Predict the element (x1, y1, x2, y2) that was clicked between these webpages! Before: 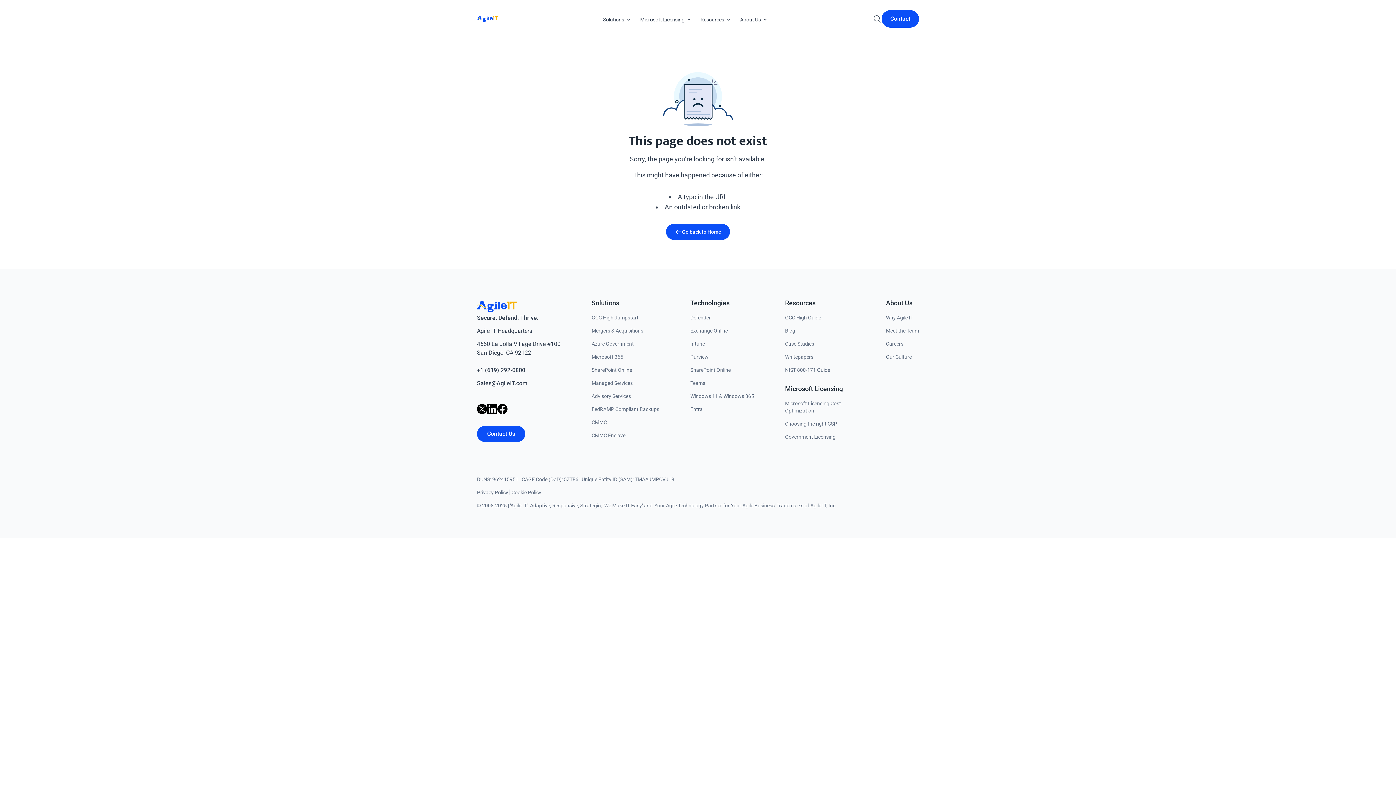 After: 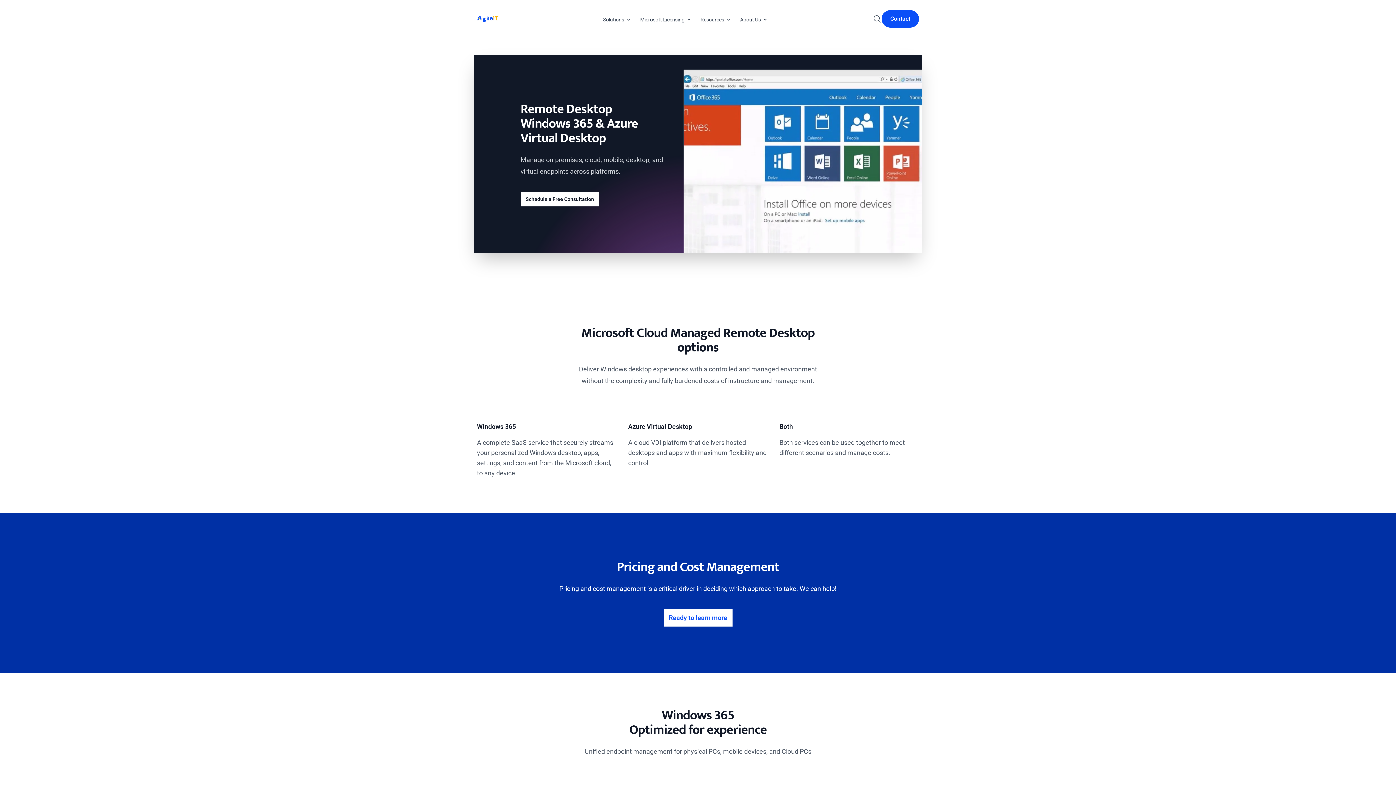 Action: bbox: (690, 393, 754, 399) label: Windows 11 & Windows 365